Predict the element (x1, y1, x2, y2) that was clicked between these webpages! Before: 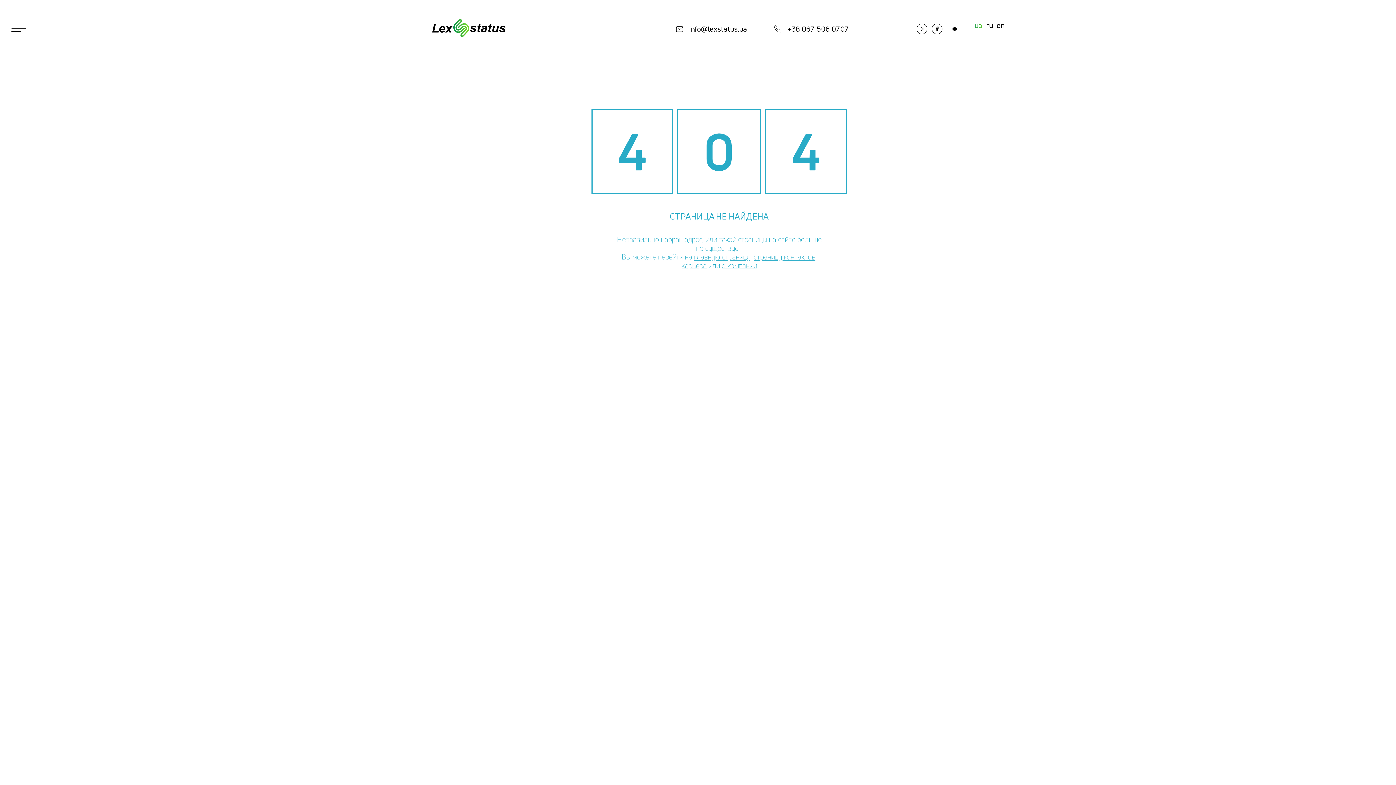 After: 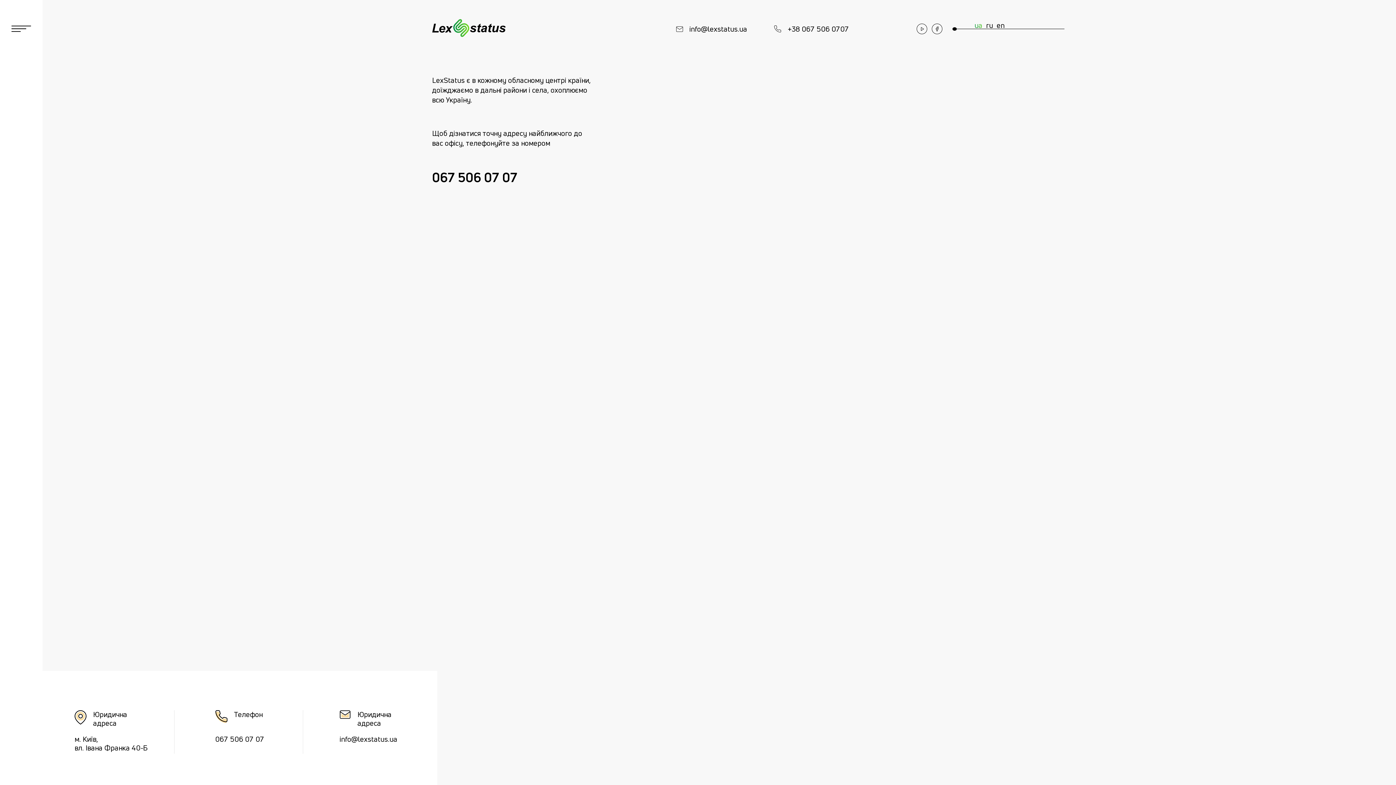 Action: bbox: (753, 252, 815, 261) label: страницу контактов